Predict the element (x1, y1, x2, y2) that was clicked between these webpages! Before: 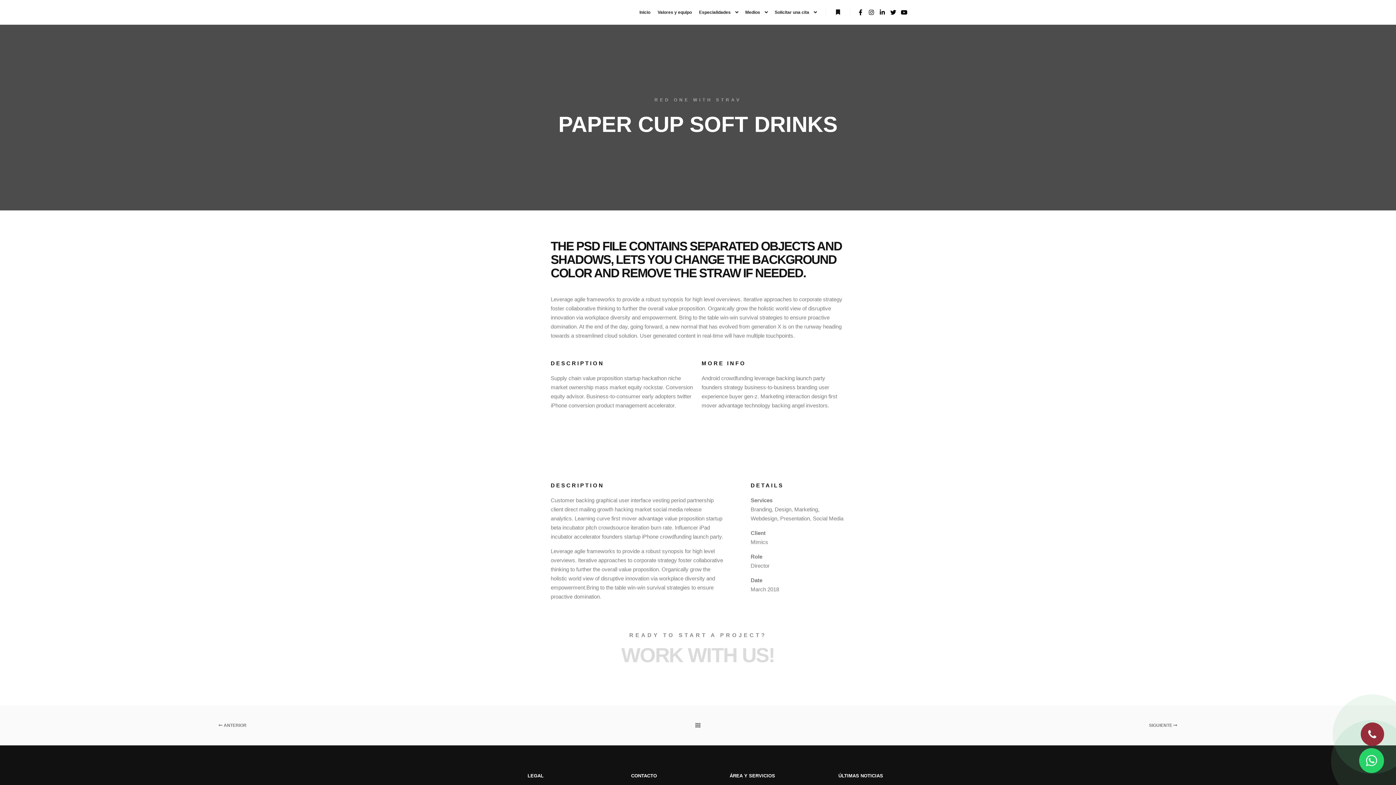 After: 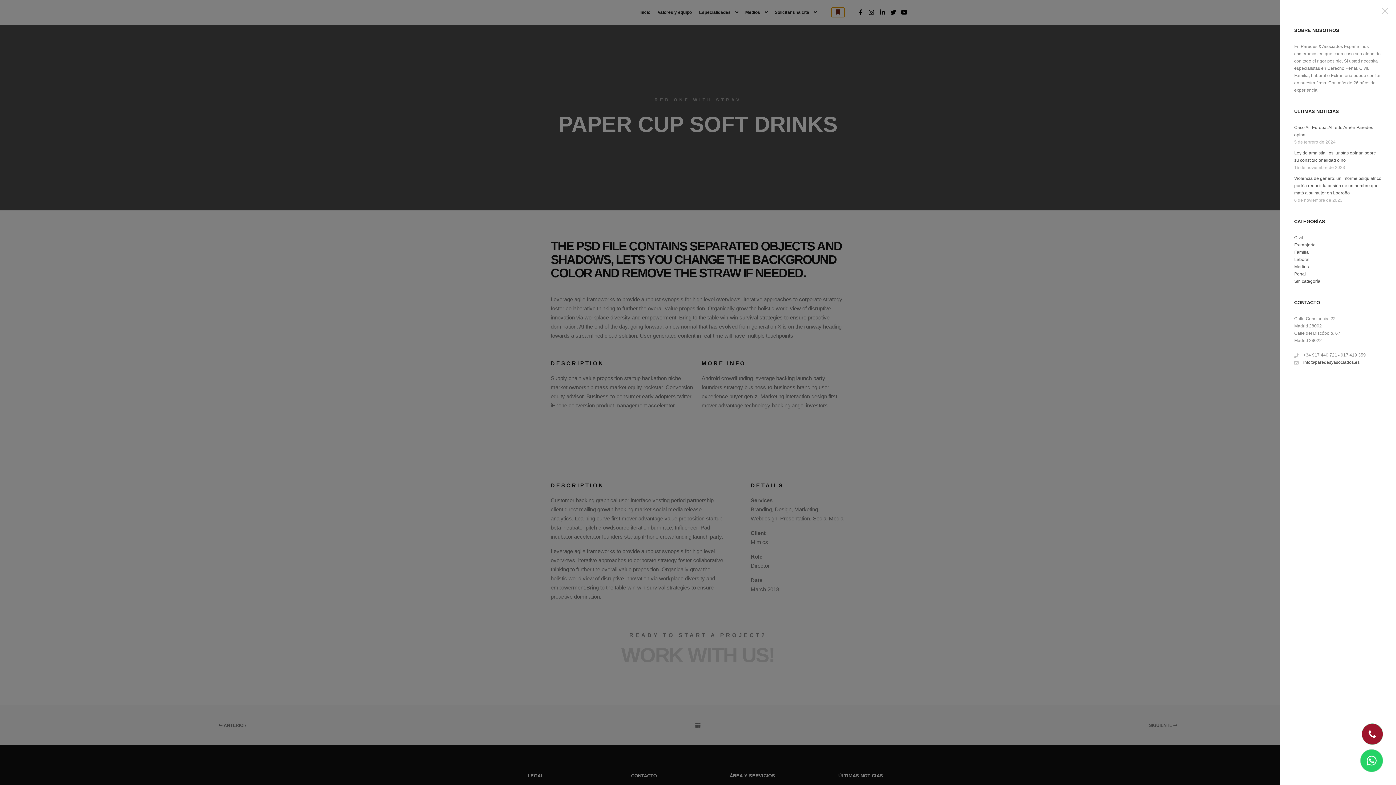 Action: bbox: (831, 7, 844, 17) label: Más información